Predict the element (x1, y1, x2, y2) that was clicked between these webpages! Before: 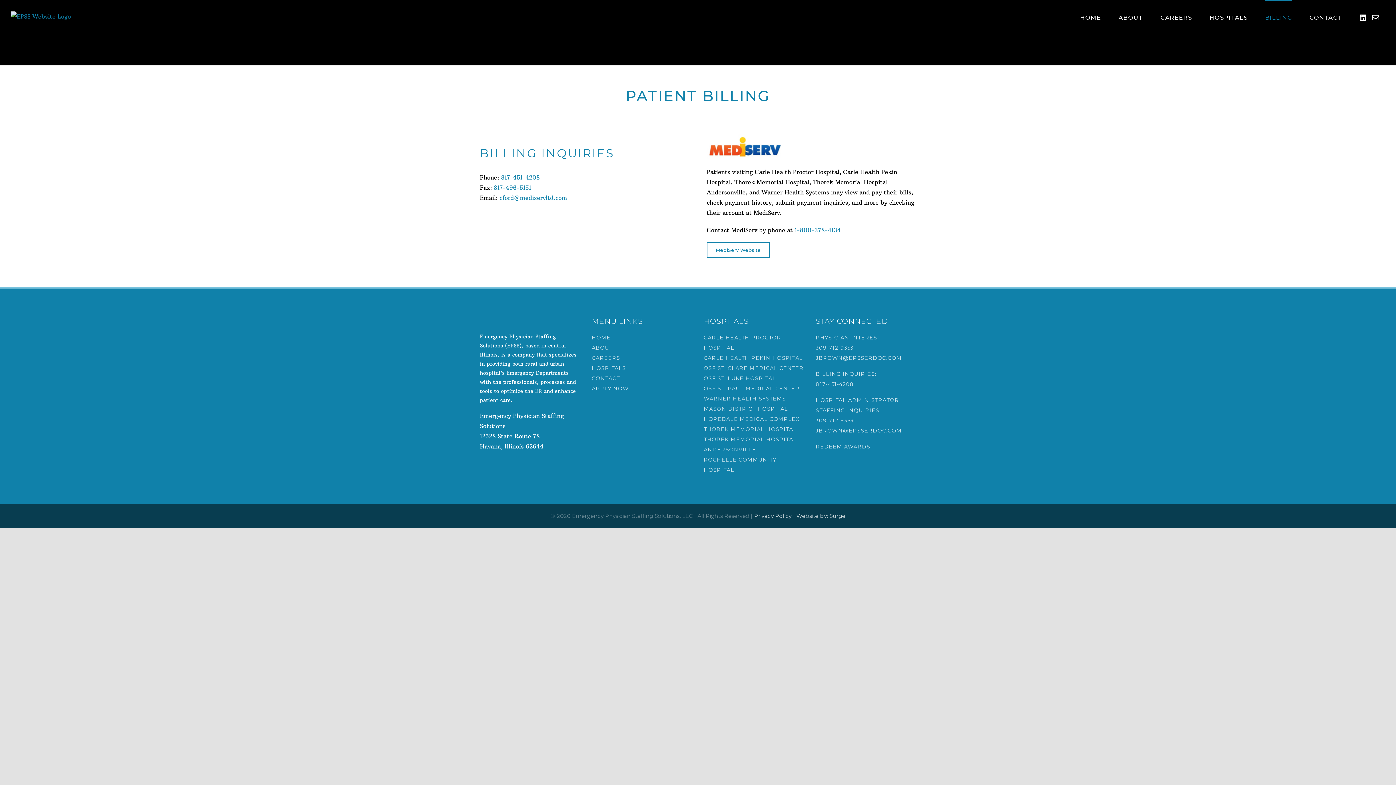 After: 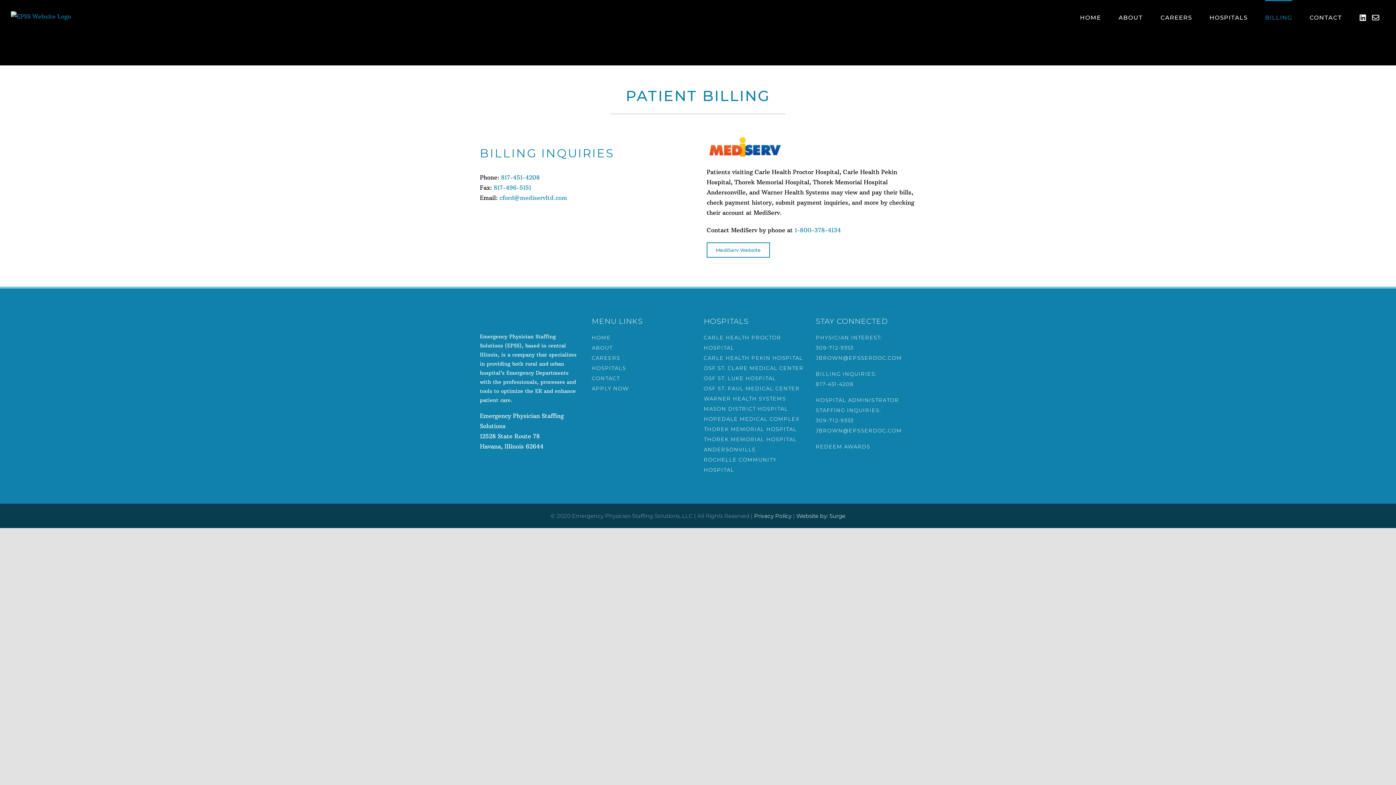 Action: label: cford@mediservltd.com bbox: (499, 194, 567, 201)